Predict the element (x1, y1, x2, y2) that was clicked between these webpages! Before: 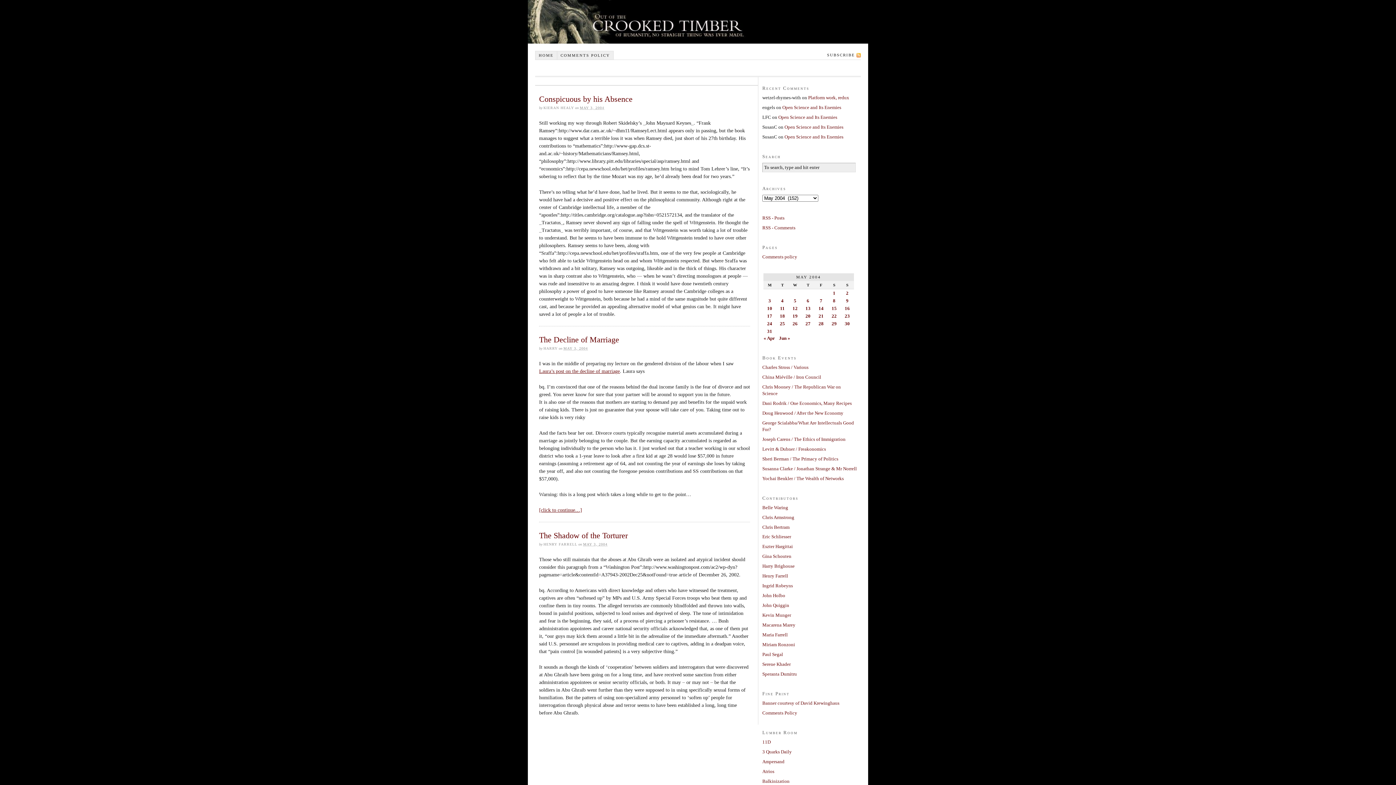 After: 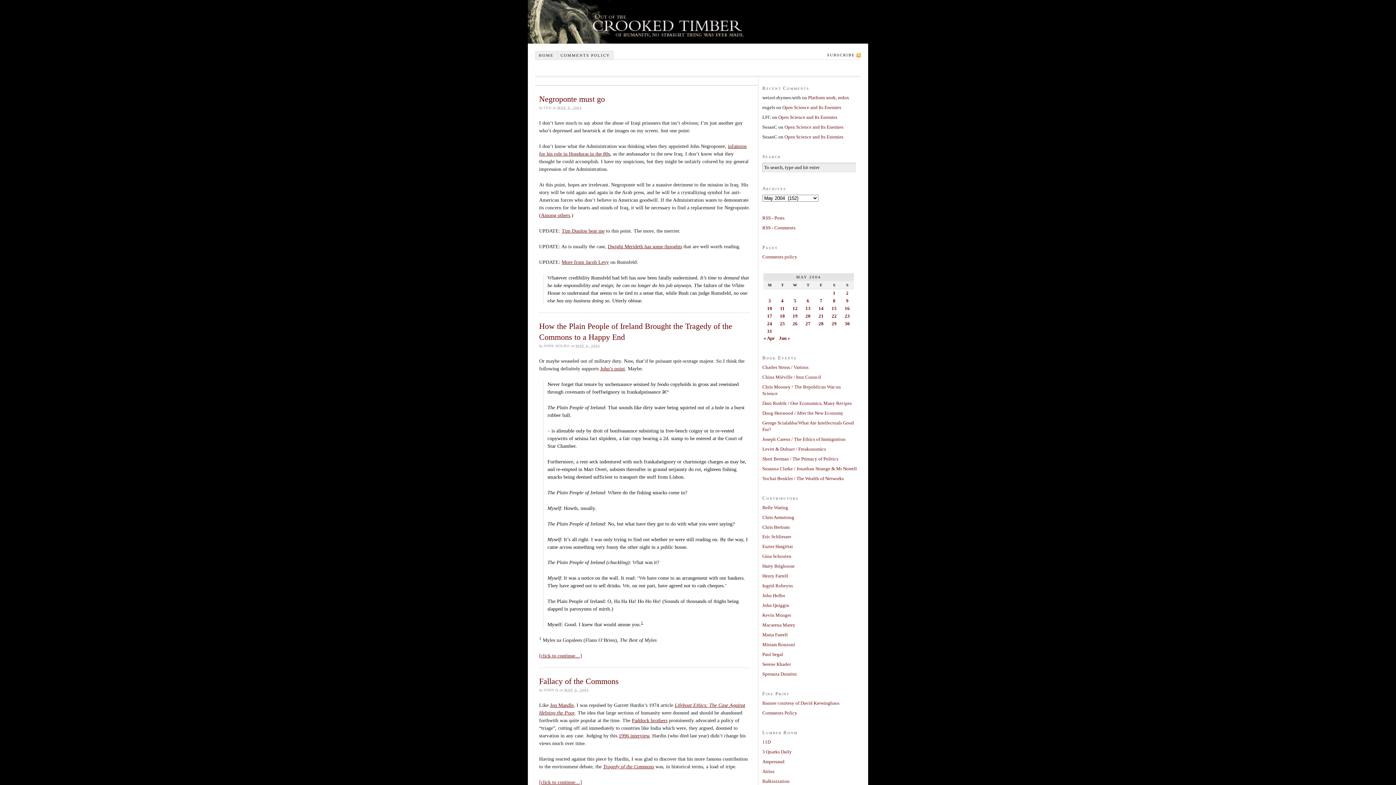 Action: label: Posts published on May 6, 2004 bbox: (806, 297, 809, 303)